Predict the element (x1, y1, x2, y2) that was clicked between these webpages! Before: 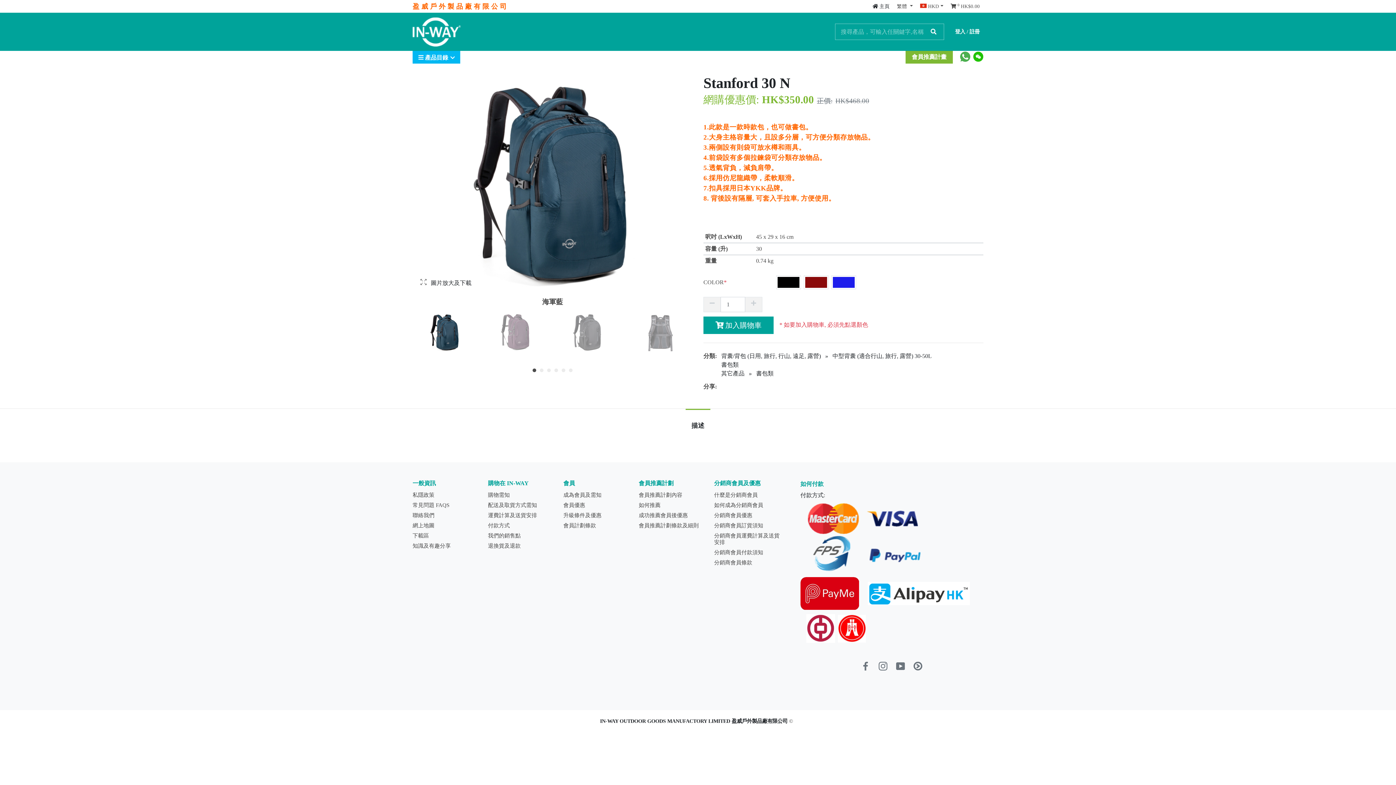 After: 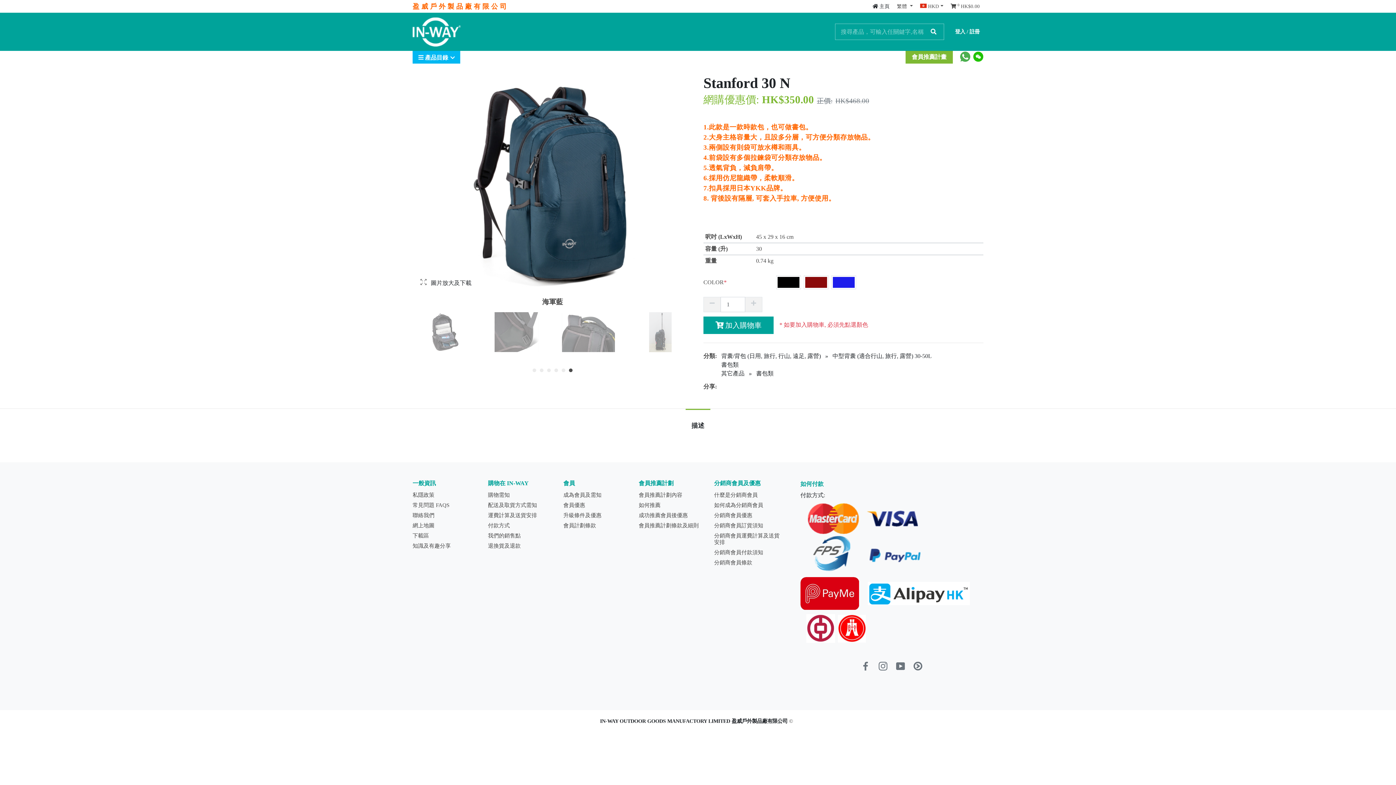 Action: bbox: (569, 368, 572, 372) label: Go to slide 6